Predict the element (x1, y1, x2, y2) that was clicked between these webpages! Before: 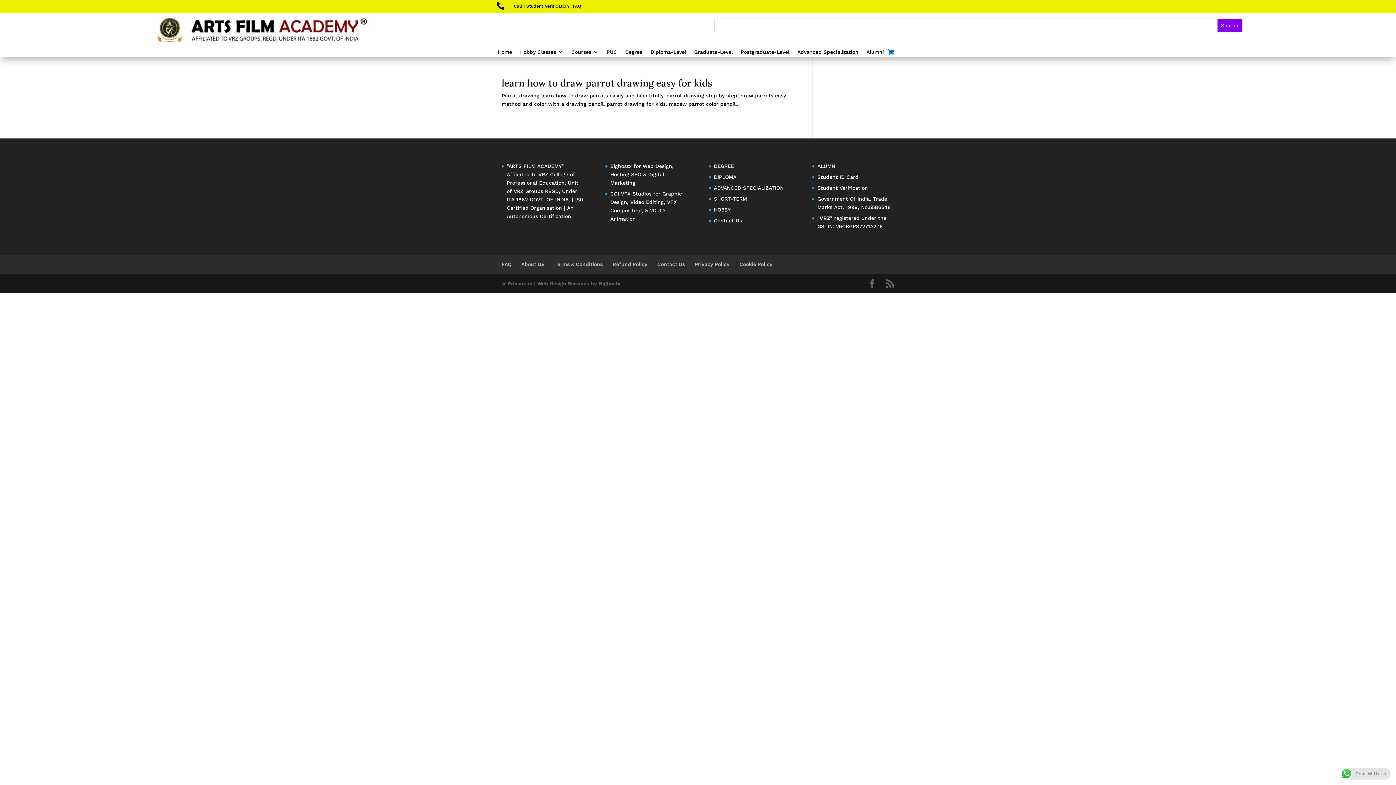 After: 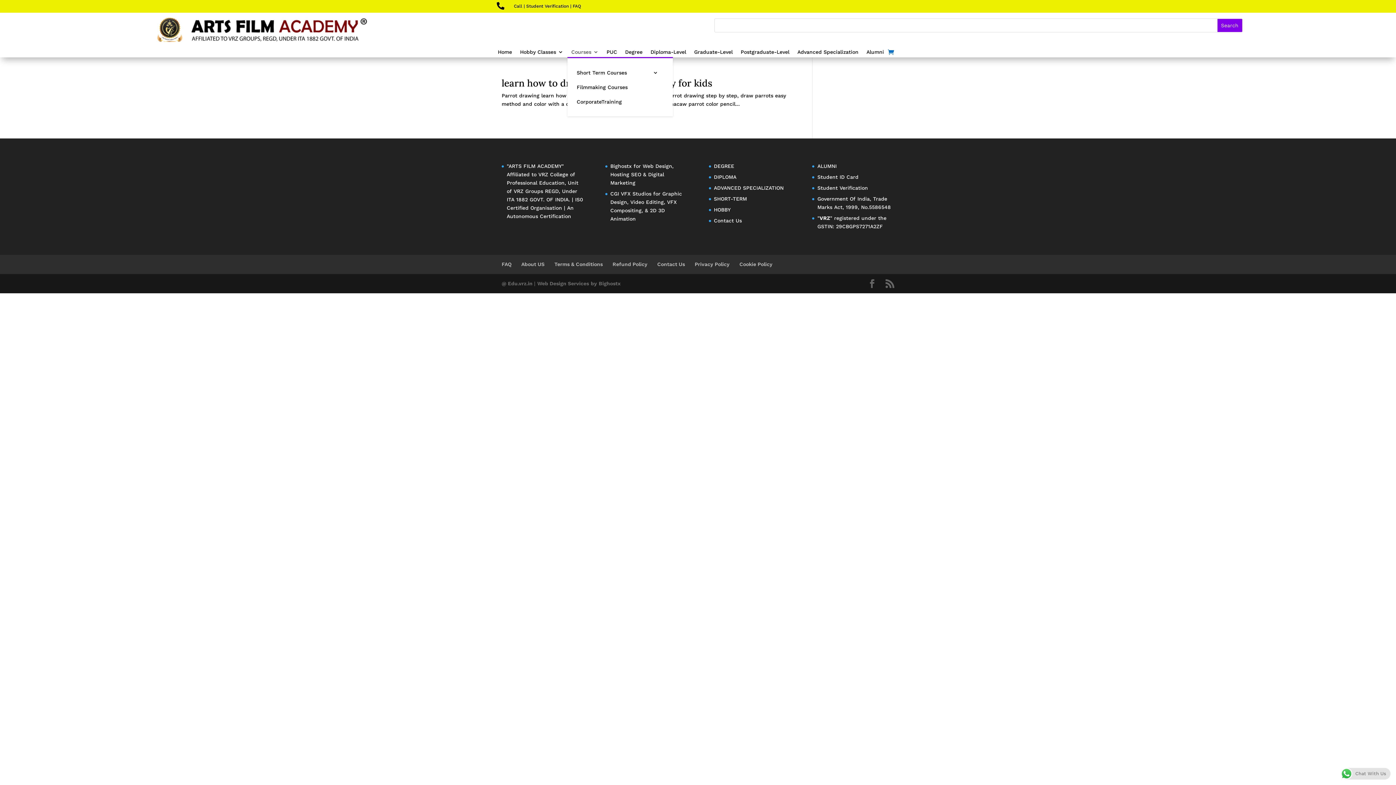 Action: bbox: (571, 49, 598, 57) label: Courses